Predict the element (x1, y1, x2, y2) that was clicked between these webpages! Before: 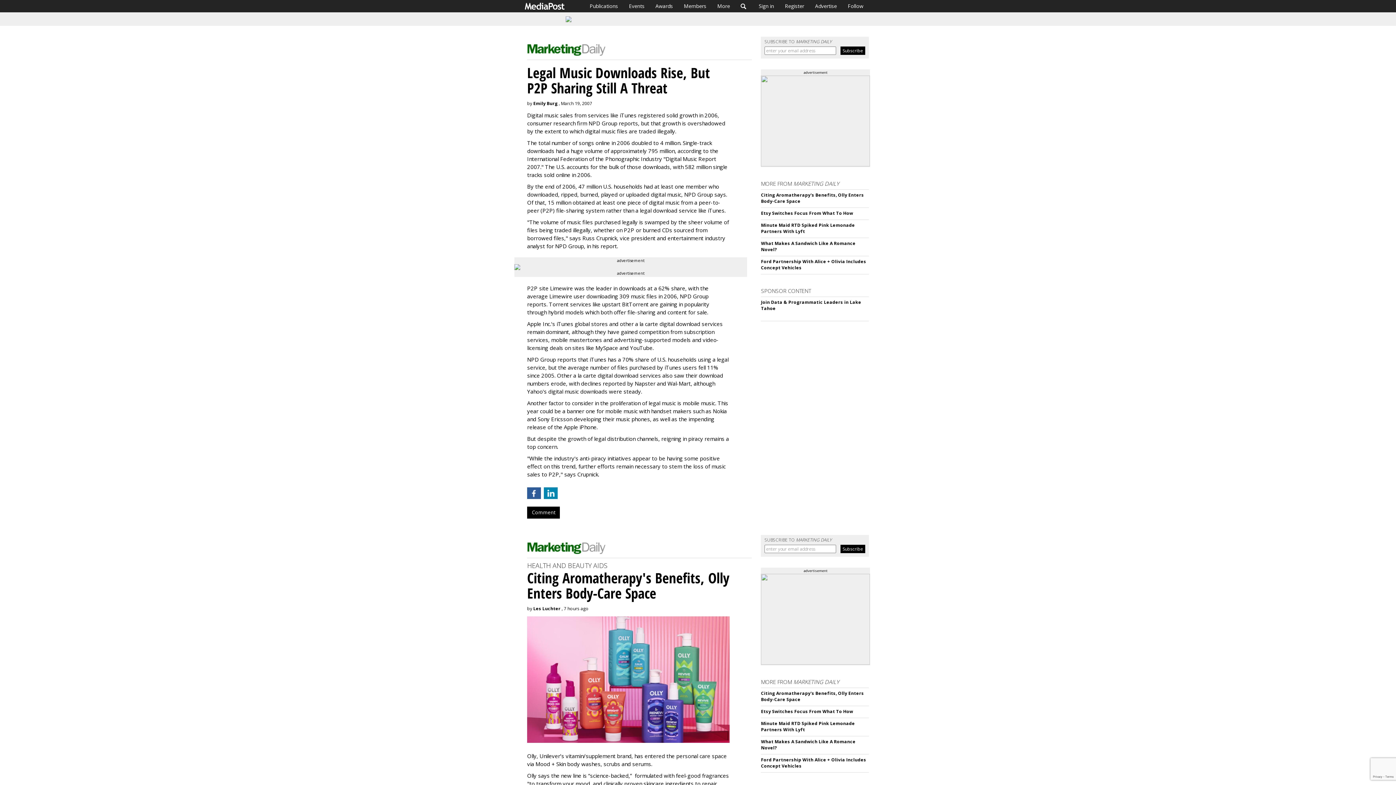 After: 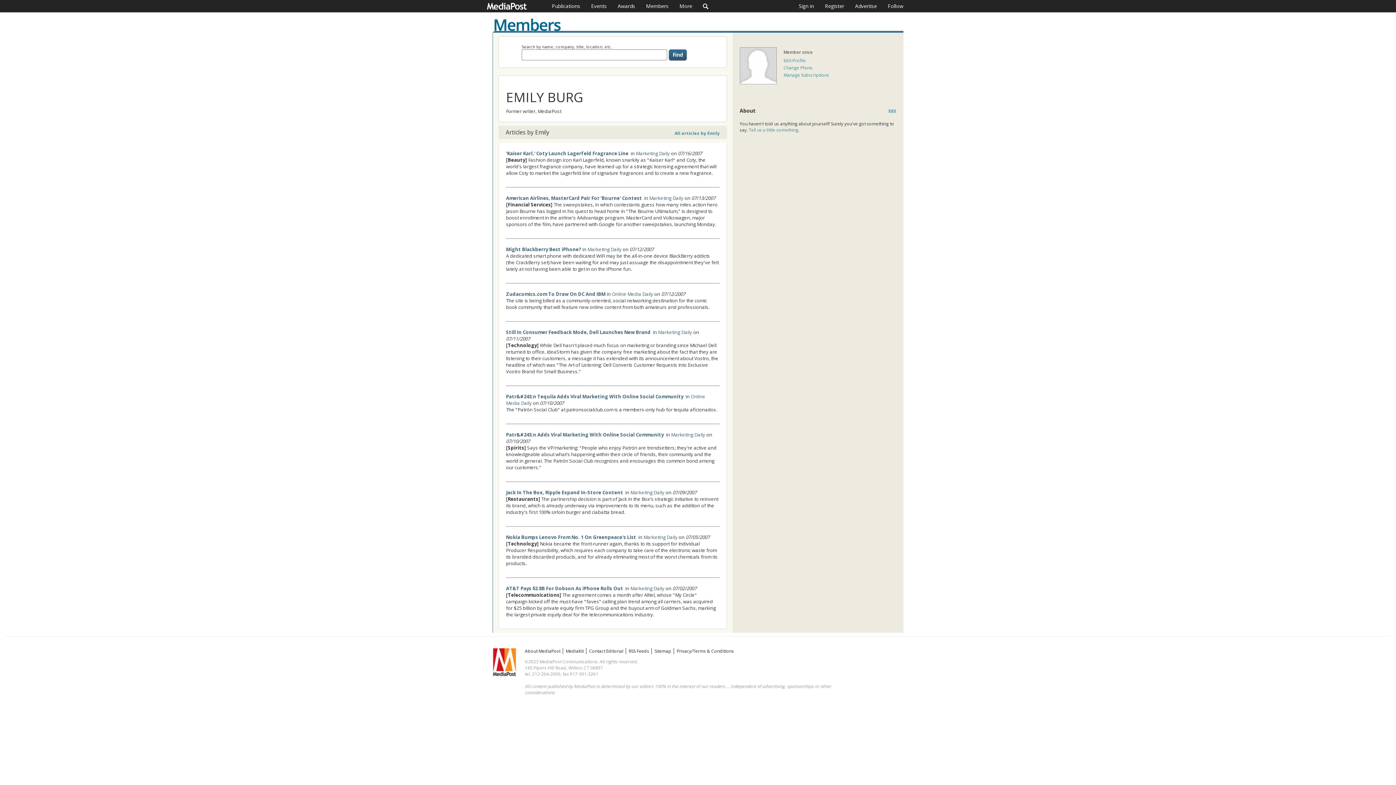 Action: label: Emily Burg bbox: (533, 100, 557, 106)